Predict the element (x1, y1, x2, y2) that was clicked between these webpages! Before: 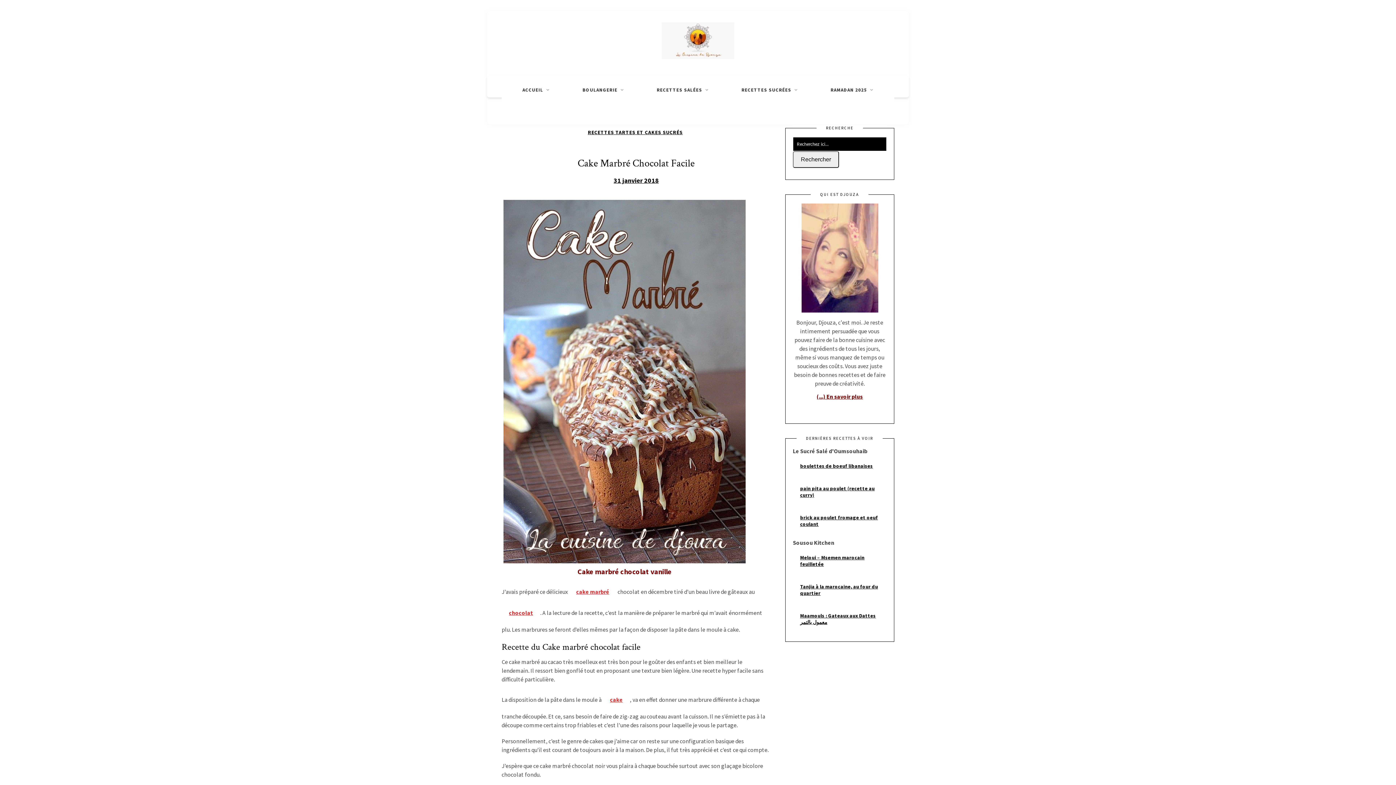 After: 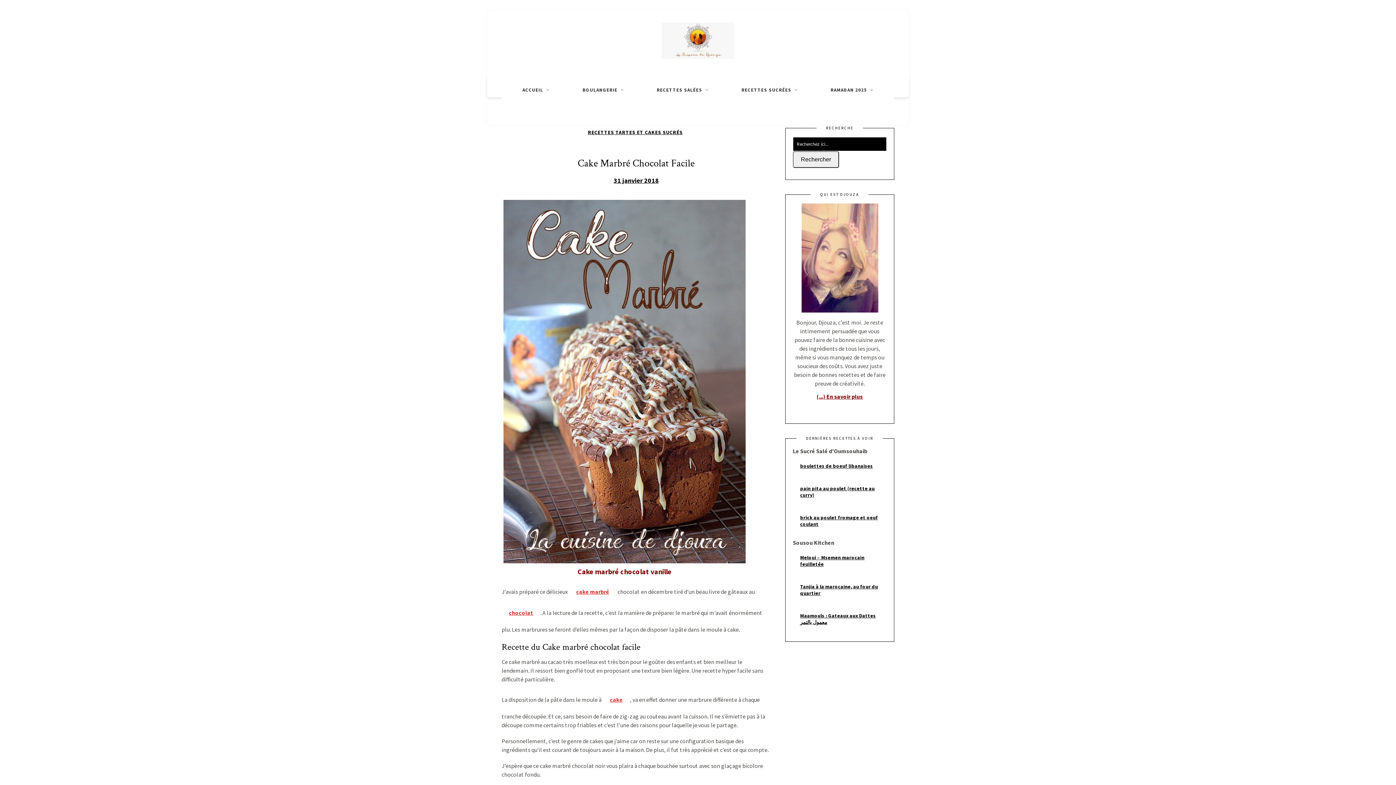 Action: label: cake marbré bbox: (569, 583, 616, 600)